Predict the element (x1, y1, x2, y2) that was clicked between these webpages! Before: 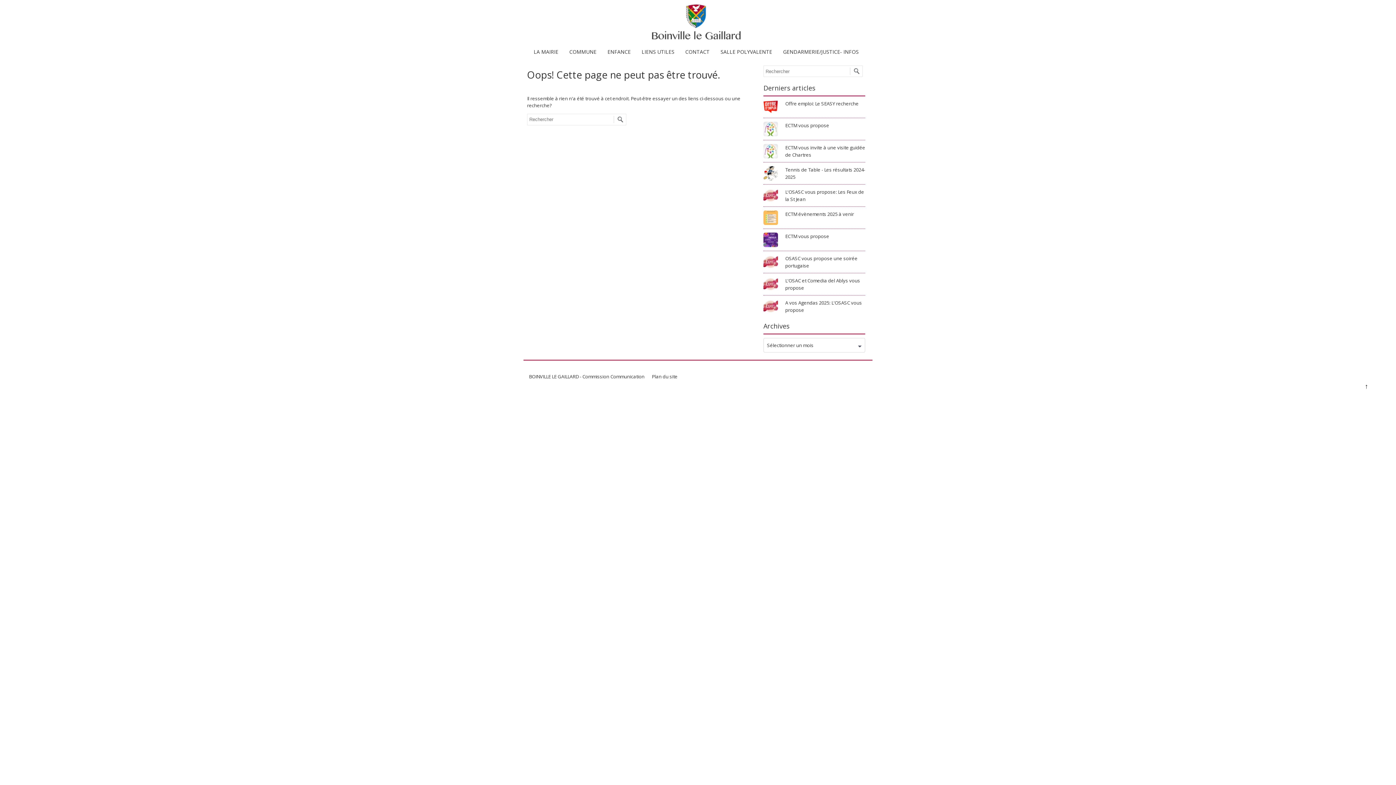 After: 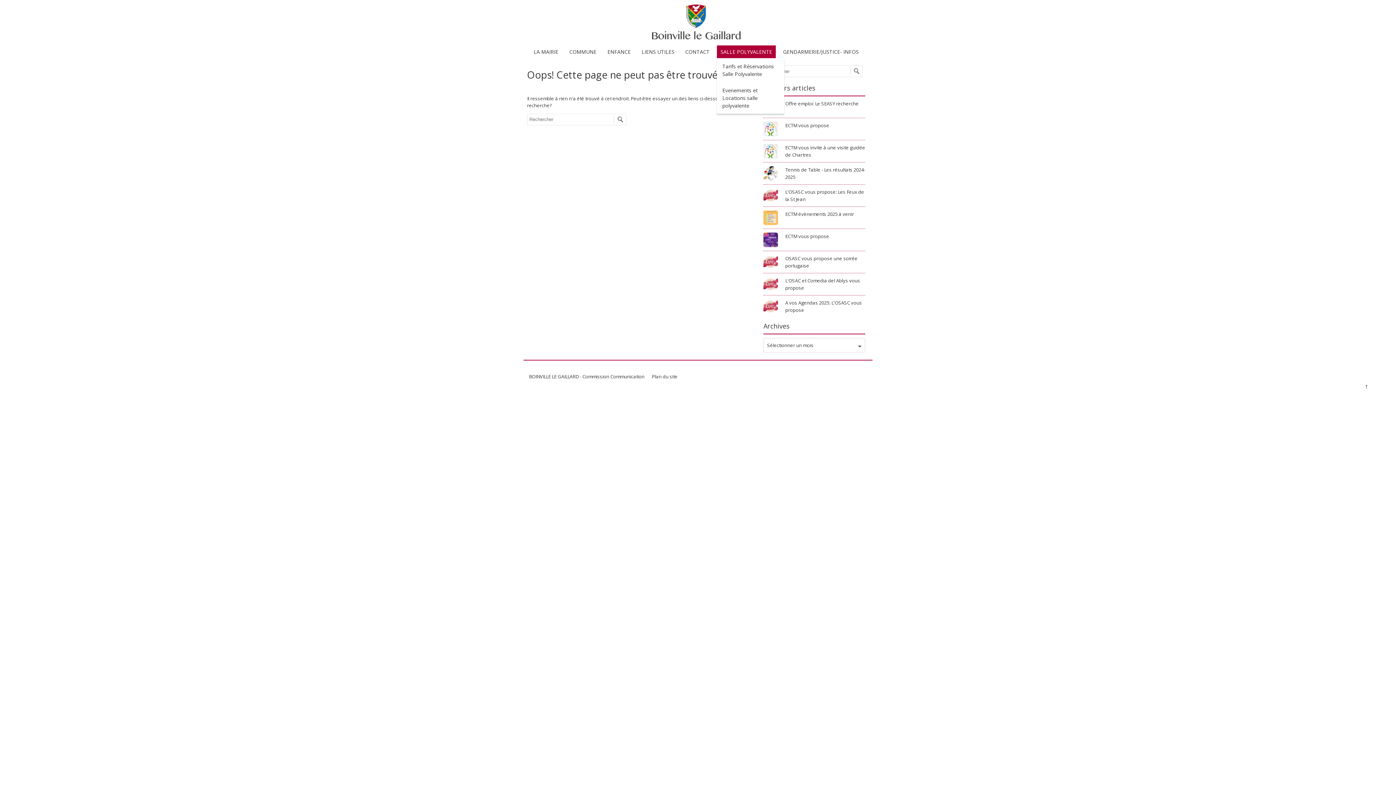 Action: label: SALLE POLYVALENTE bbox: (717, 45, 776, 58)